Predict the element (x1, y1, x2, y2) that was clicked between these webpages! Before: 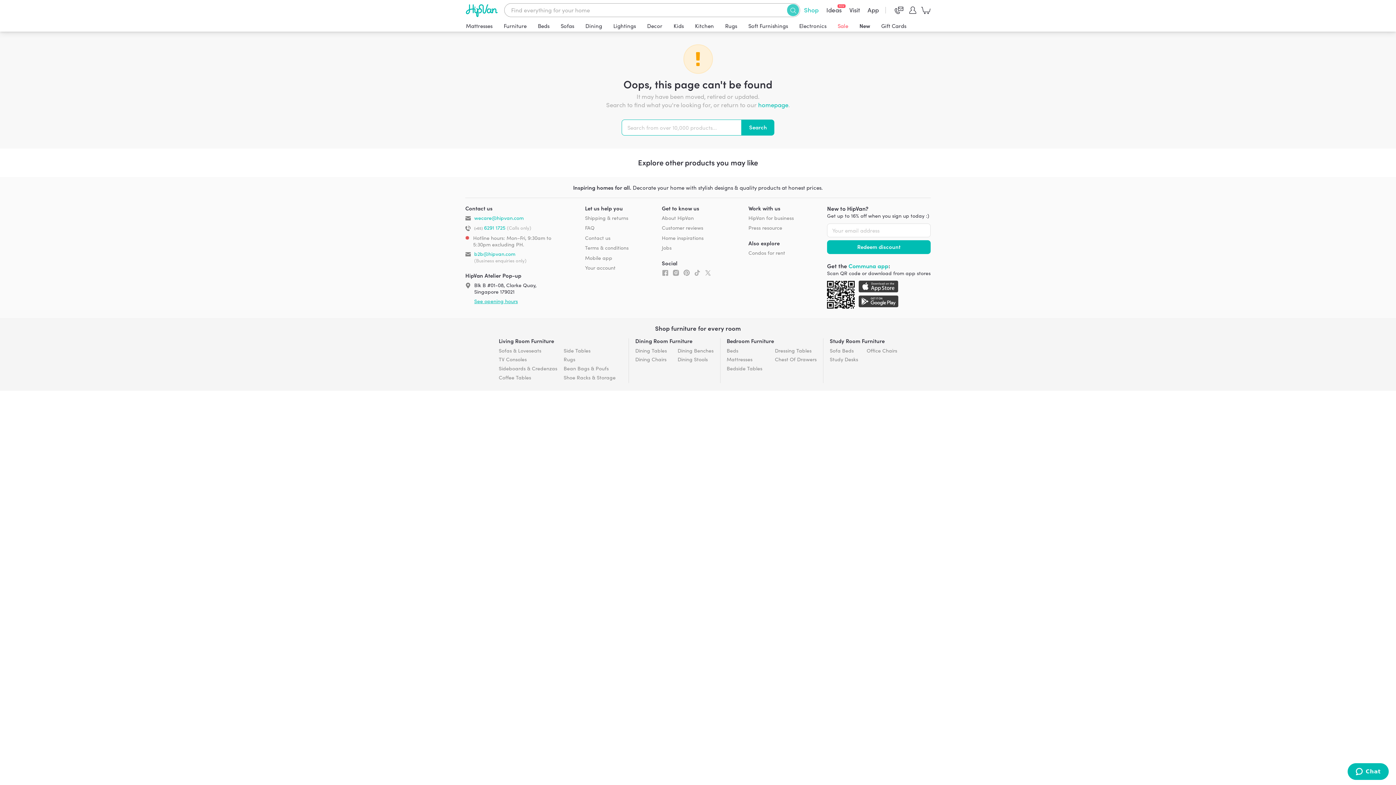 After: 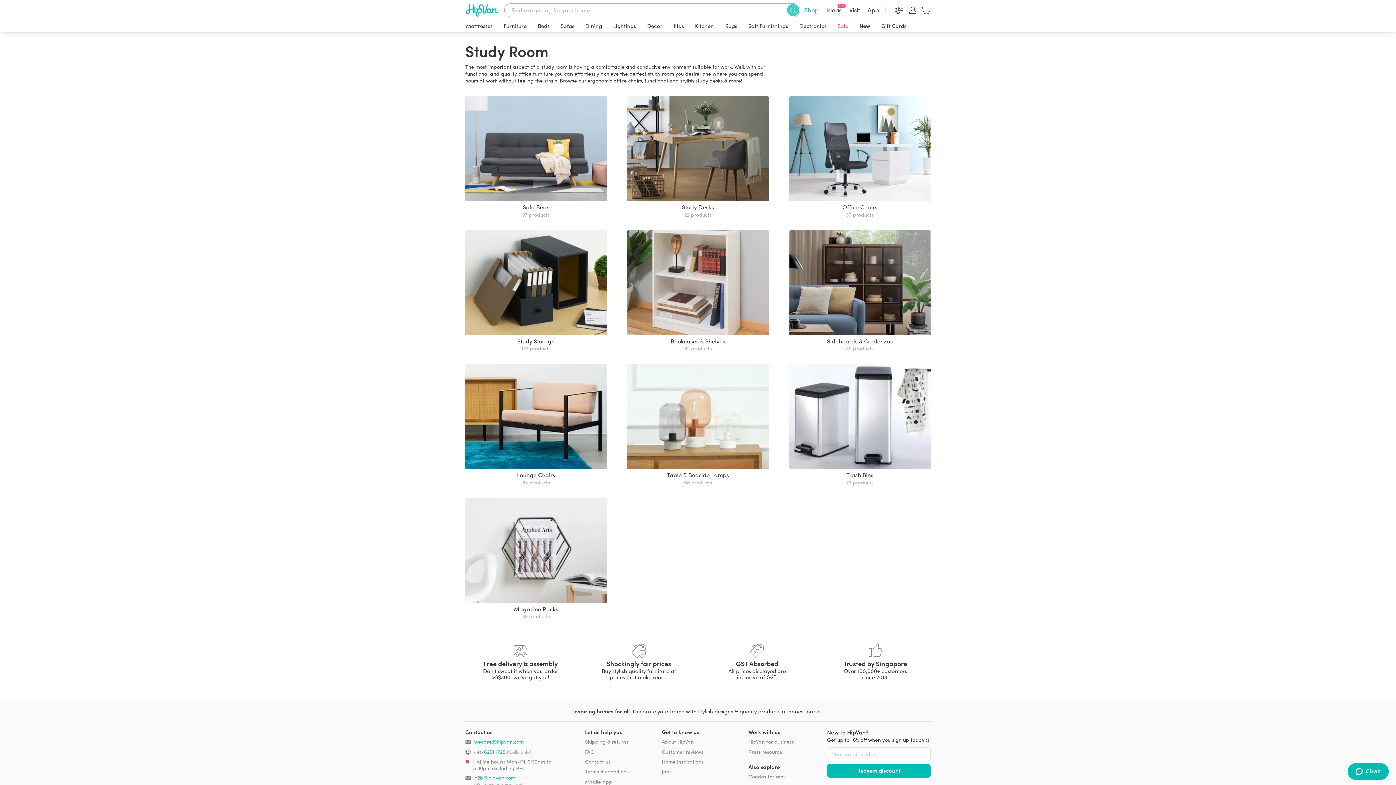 Action: label: Study Room Furniture bbox: (830, 337, 884, 344)